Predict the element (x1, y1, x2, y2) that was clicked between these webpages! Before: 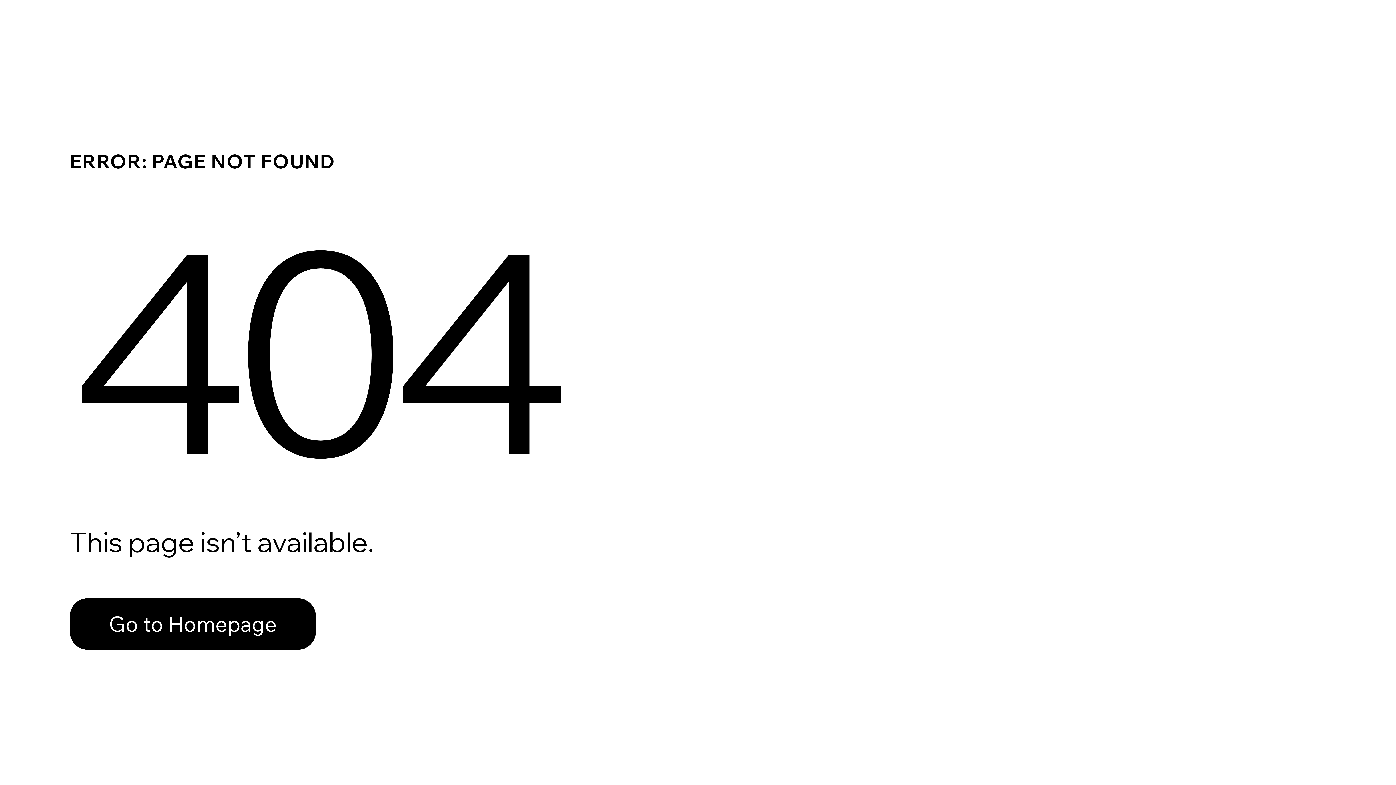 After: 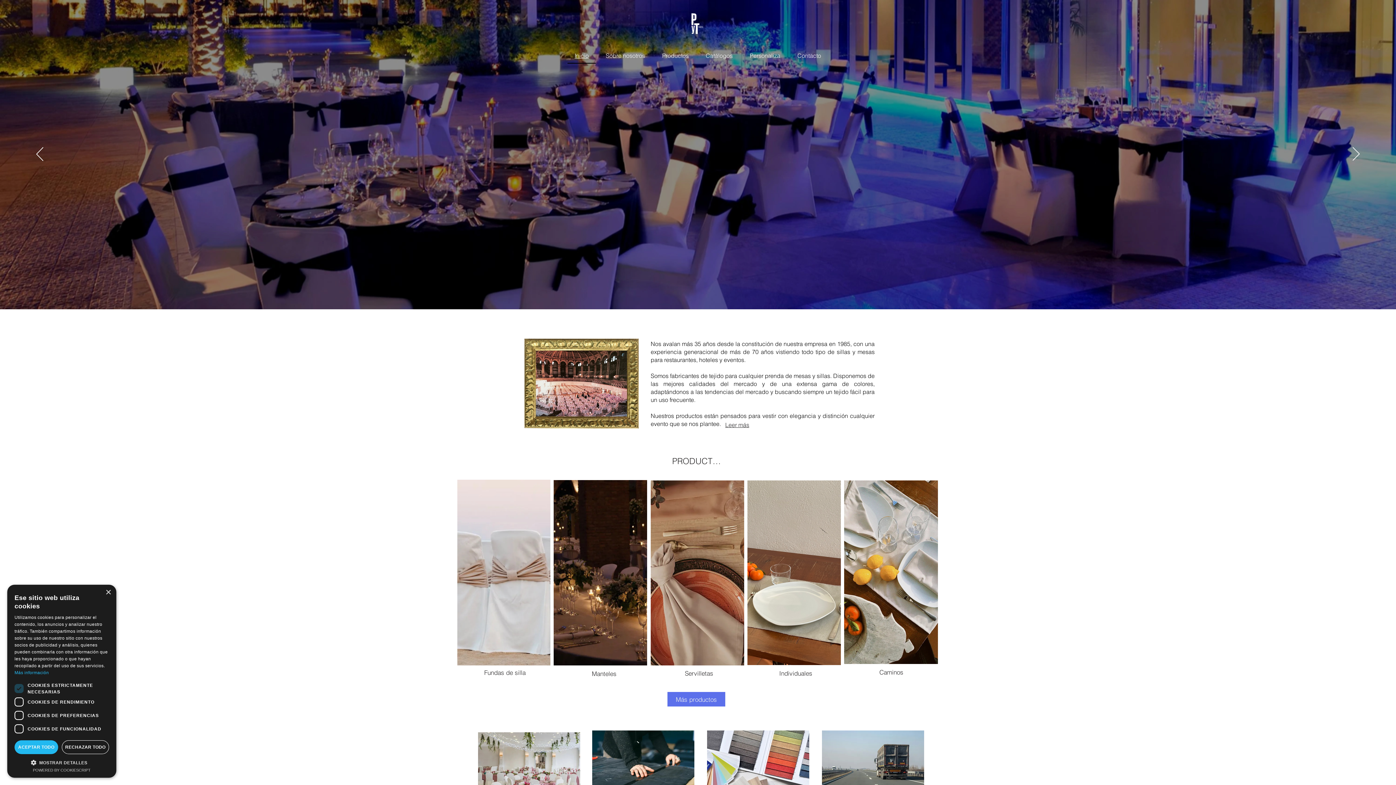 Action: bbox: (69, 582, 768, 659) label: Go to Homepage